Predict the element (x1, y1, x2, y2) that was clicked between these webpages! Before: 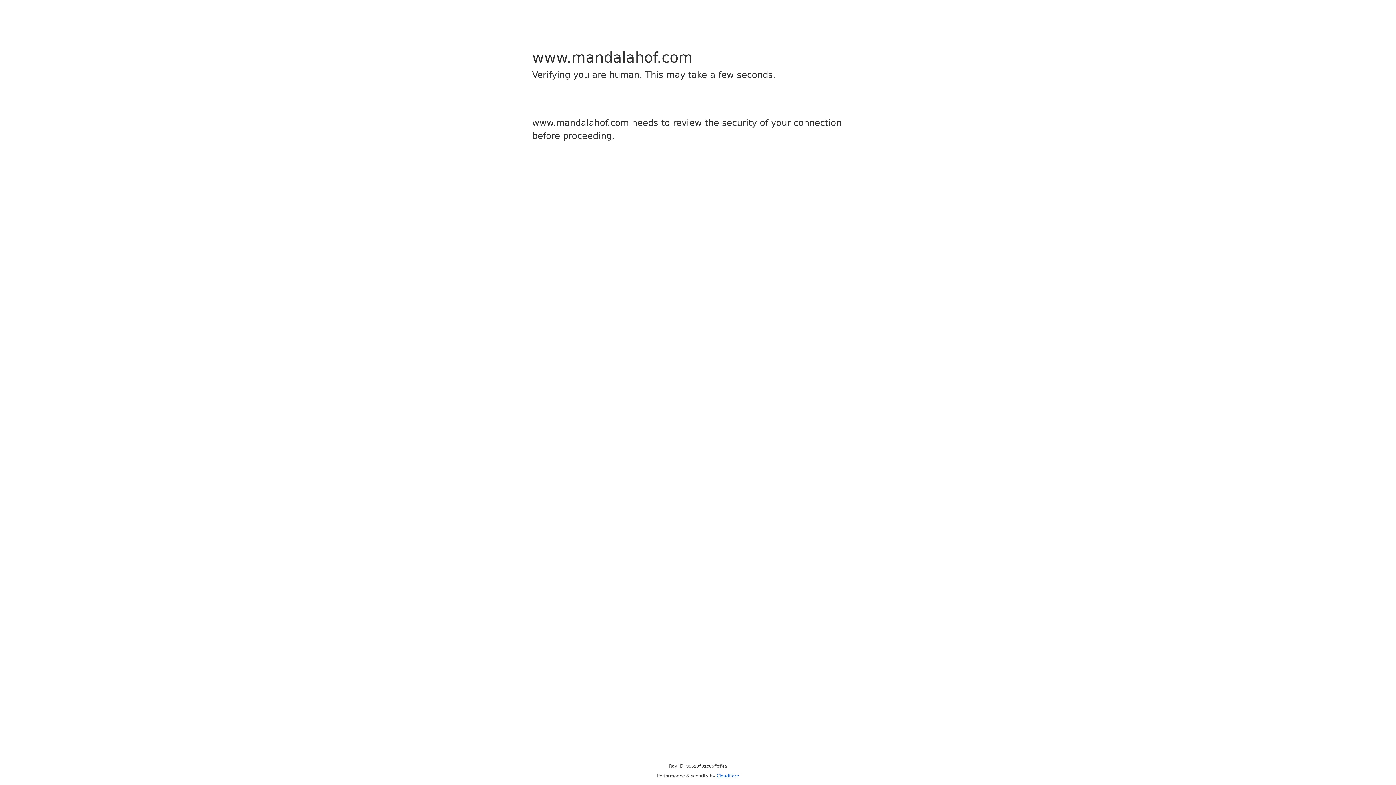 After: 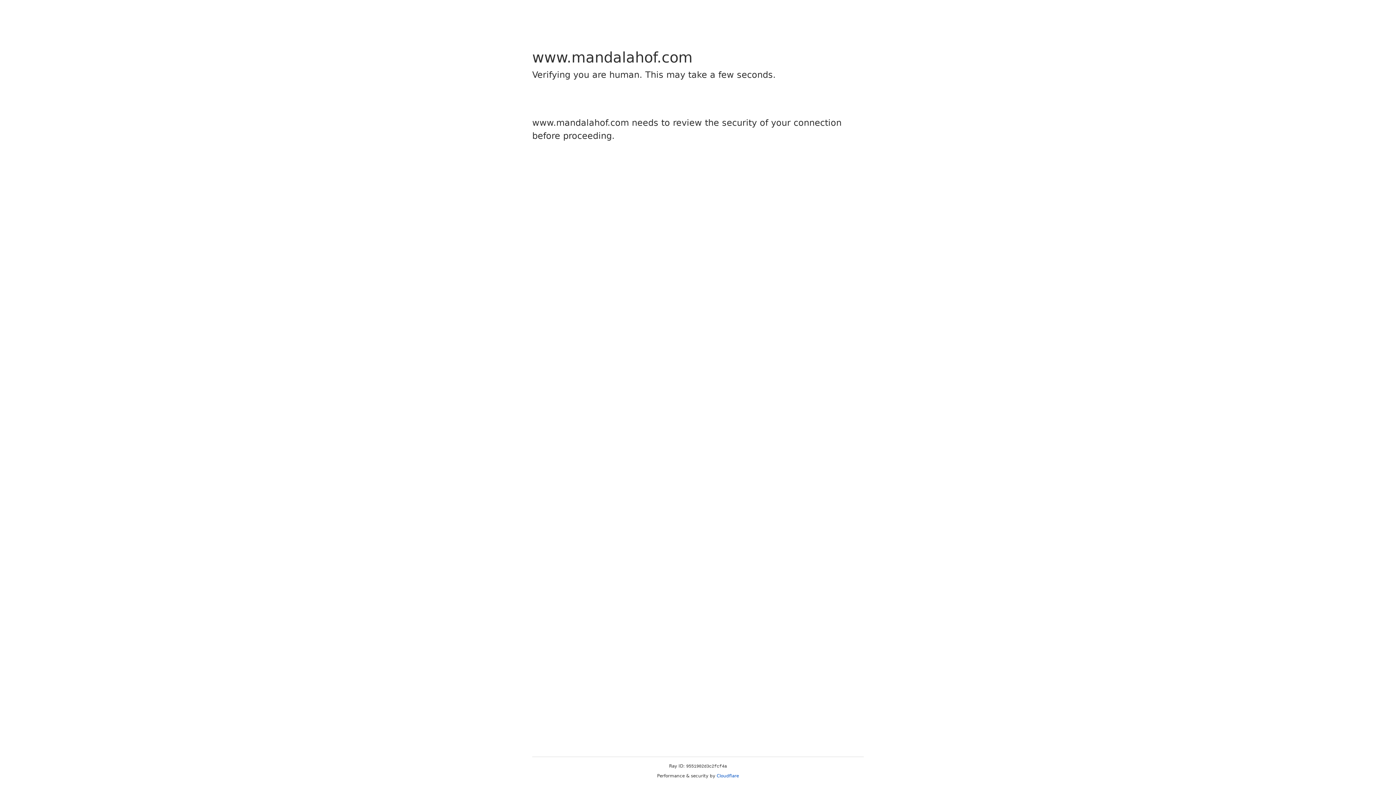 Action: label: Cloudflare bbox: (716, 773, 739, 778)